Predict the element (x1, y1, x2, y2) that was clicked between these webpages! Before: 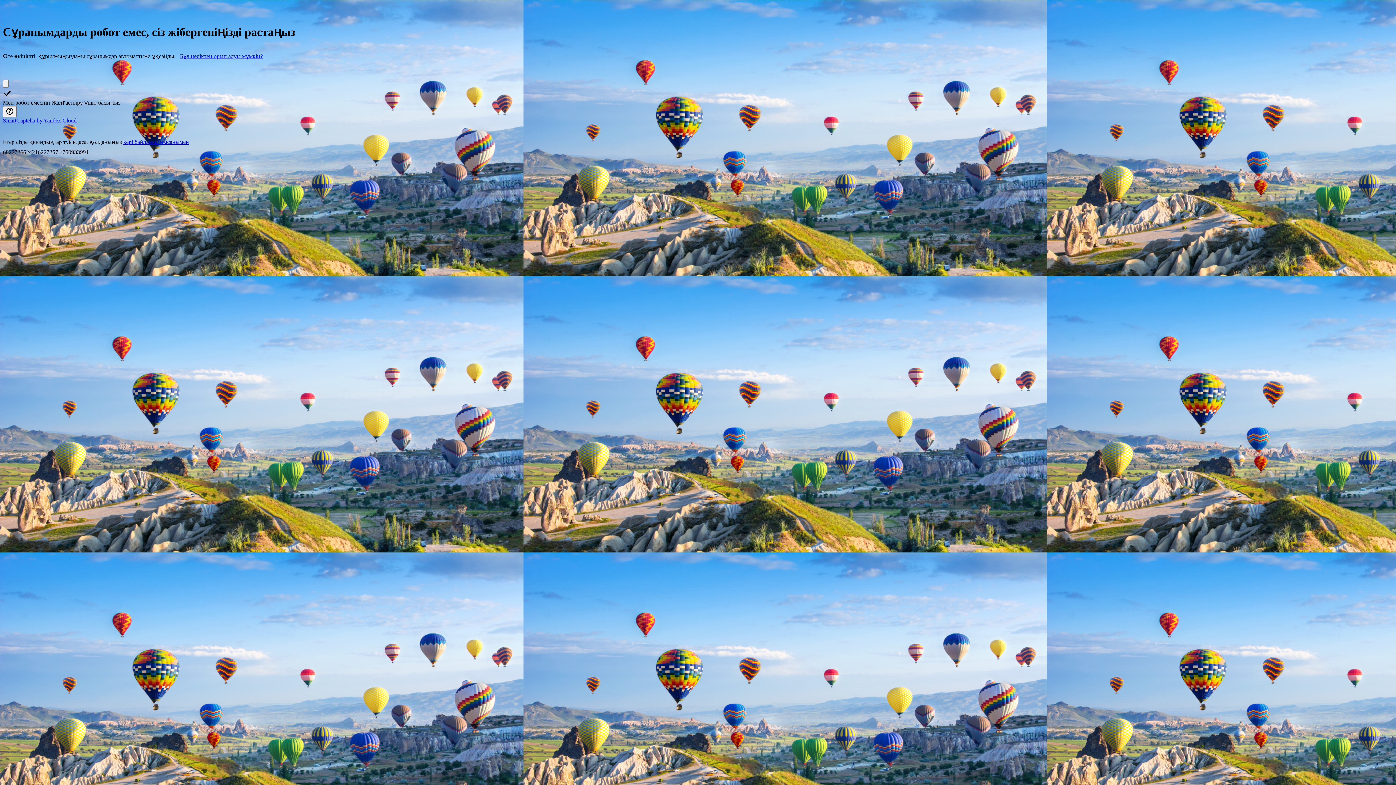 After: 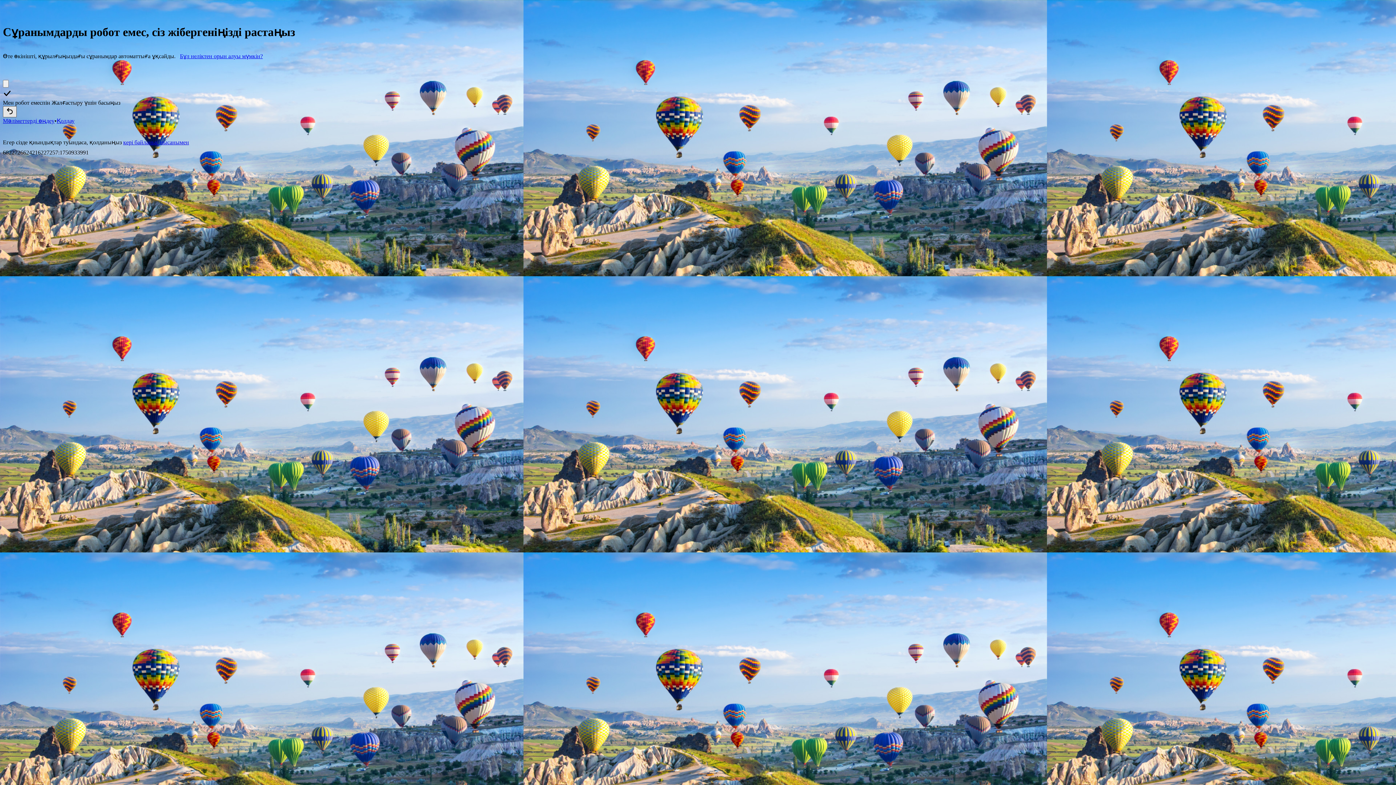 Action: label: Сілтемелерді көрсету bbox: (2, 106, 16, 117)